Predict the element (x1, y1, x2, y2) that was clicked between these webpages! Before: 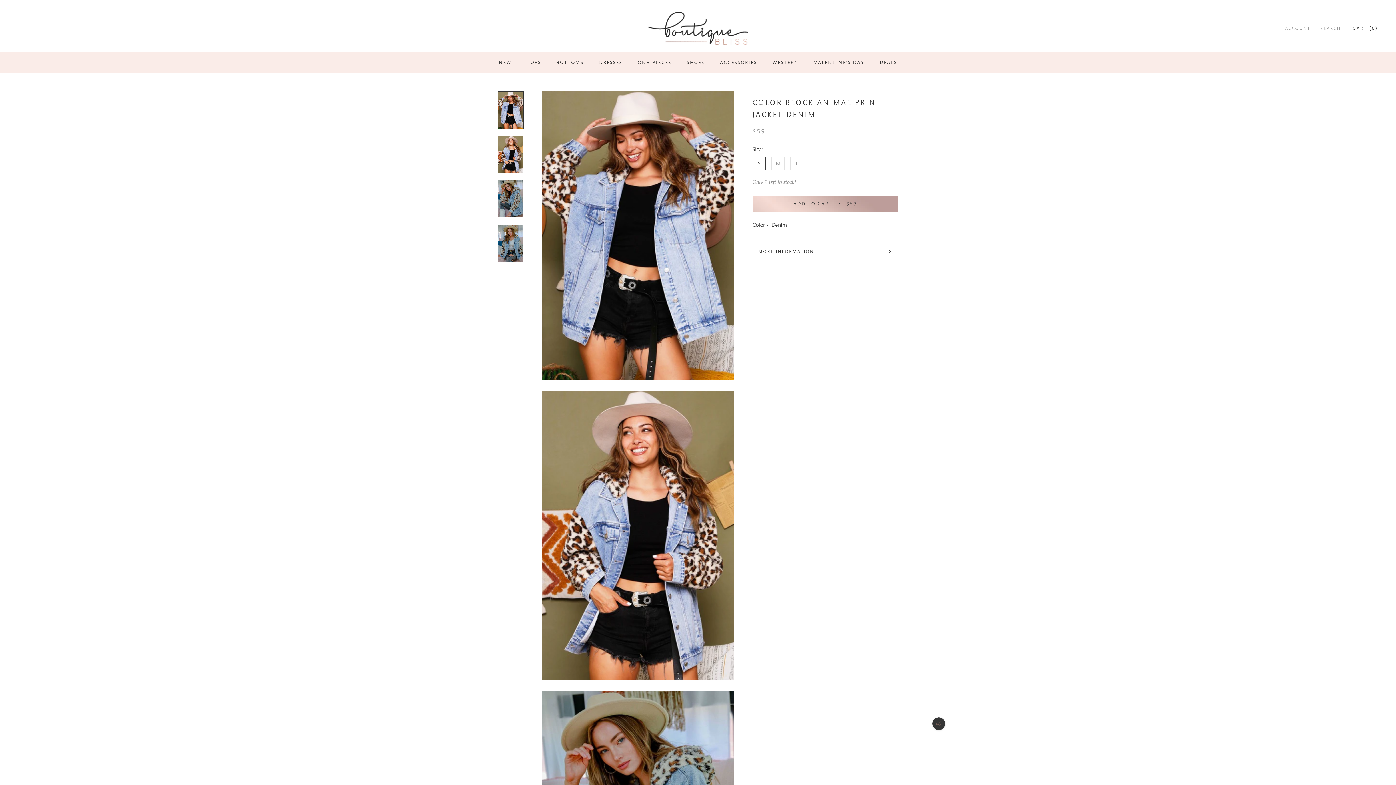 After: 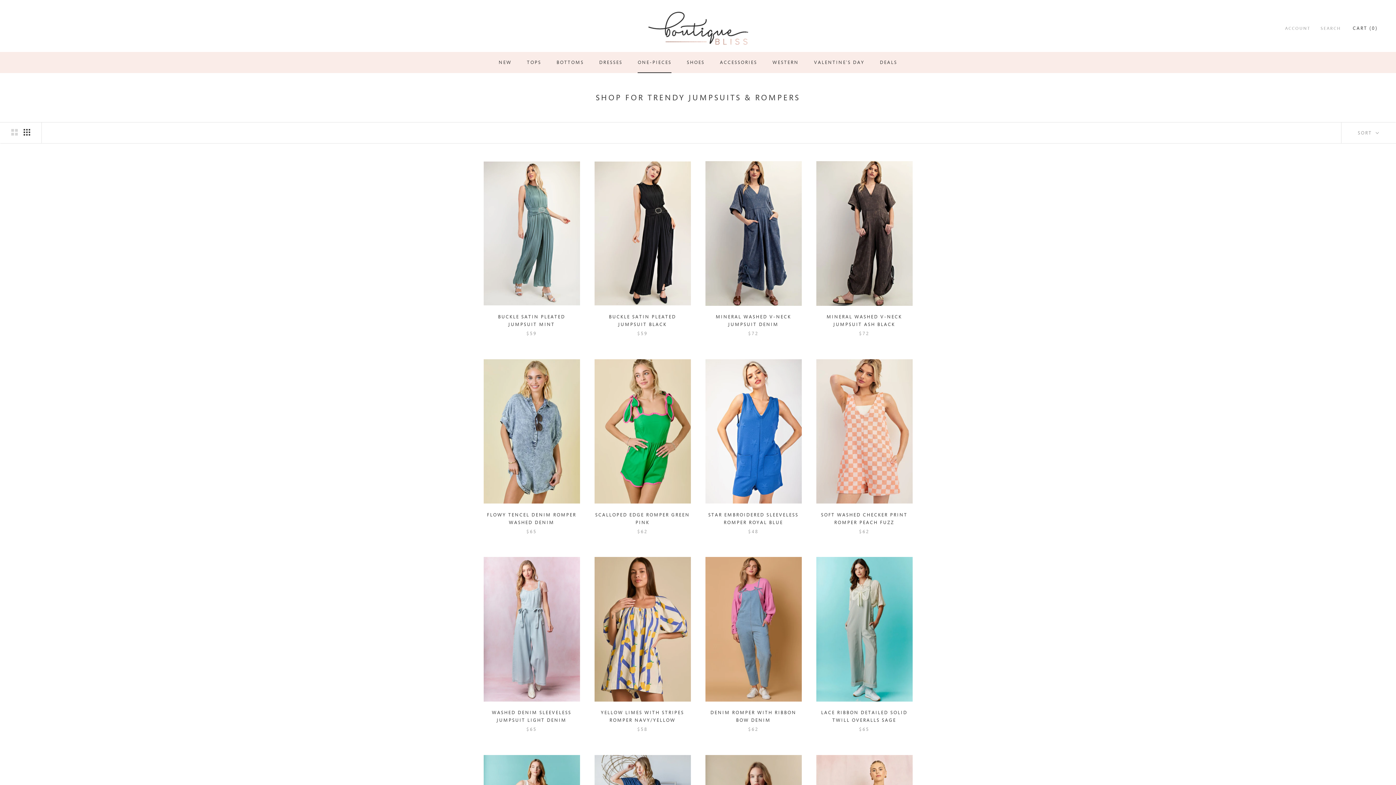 Action: label: ONE-PIECES
ONE-PIECES bbox: (637, 59, 671, 64)